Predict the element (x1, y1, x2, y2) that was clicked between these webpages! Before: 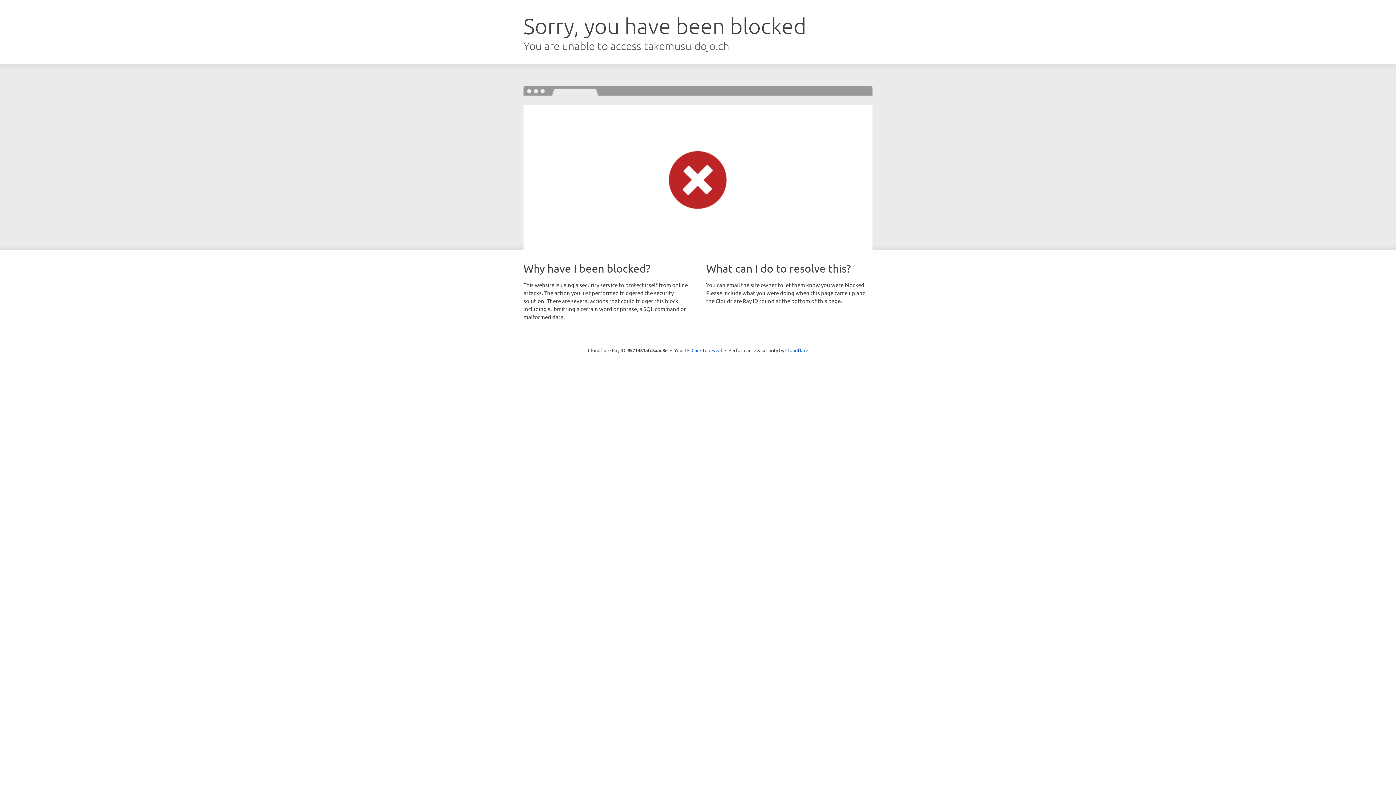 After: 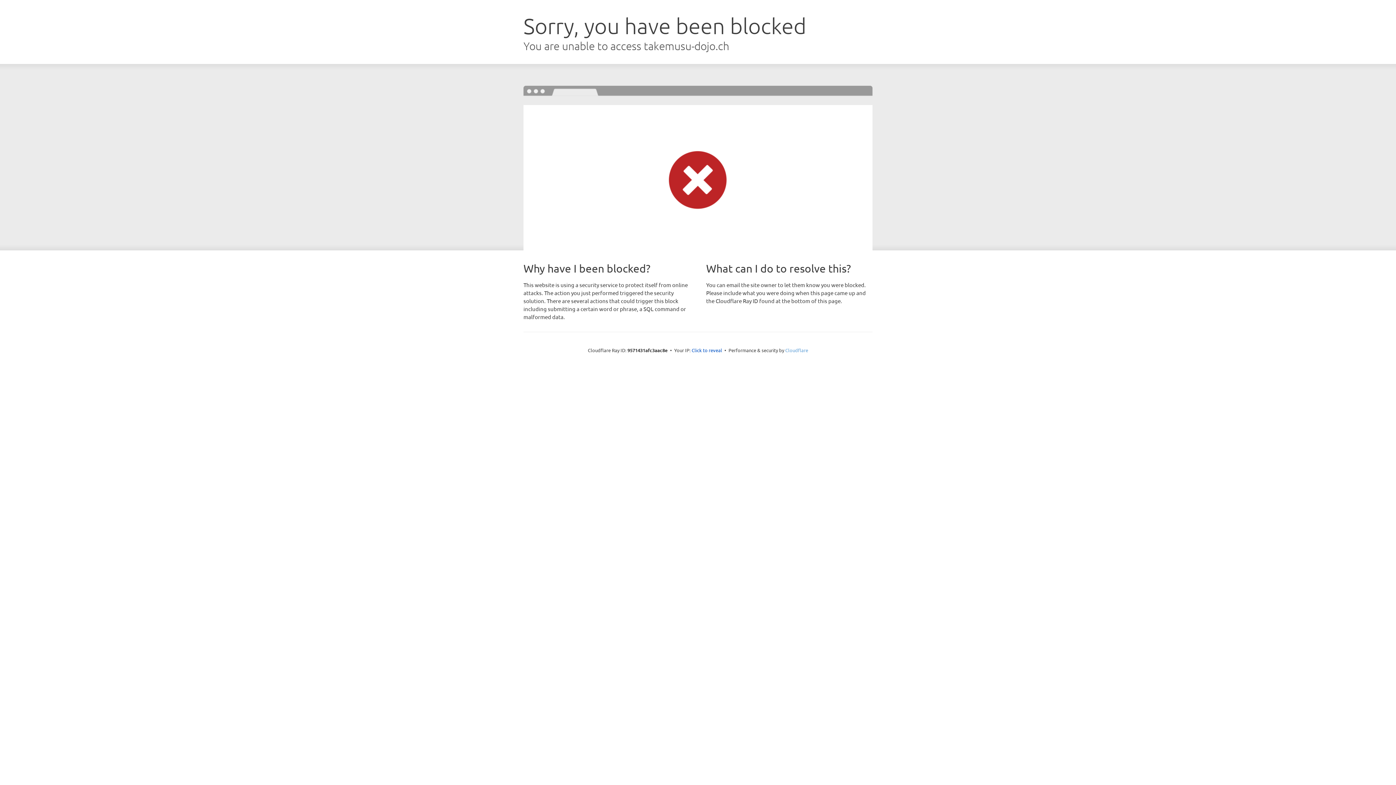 Action: label: Cloudflare bbox: (785, 347, 808, 353)